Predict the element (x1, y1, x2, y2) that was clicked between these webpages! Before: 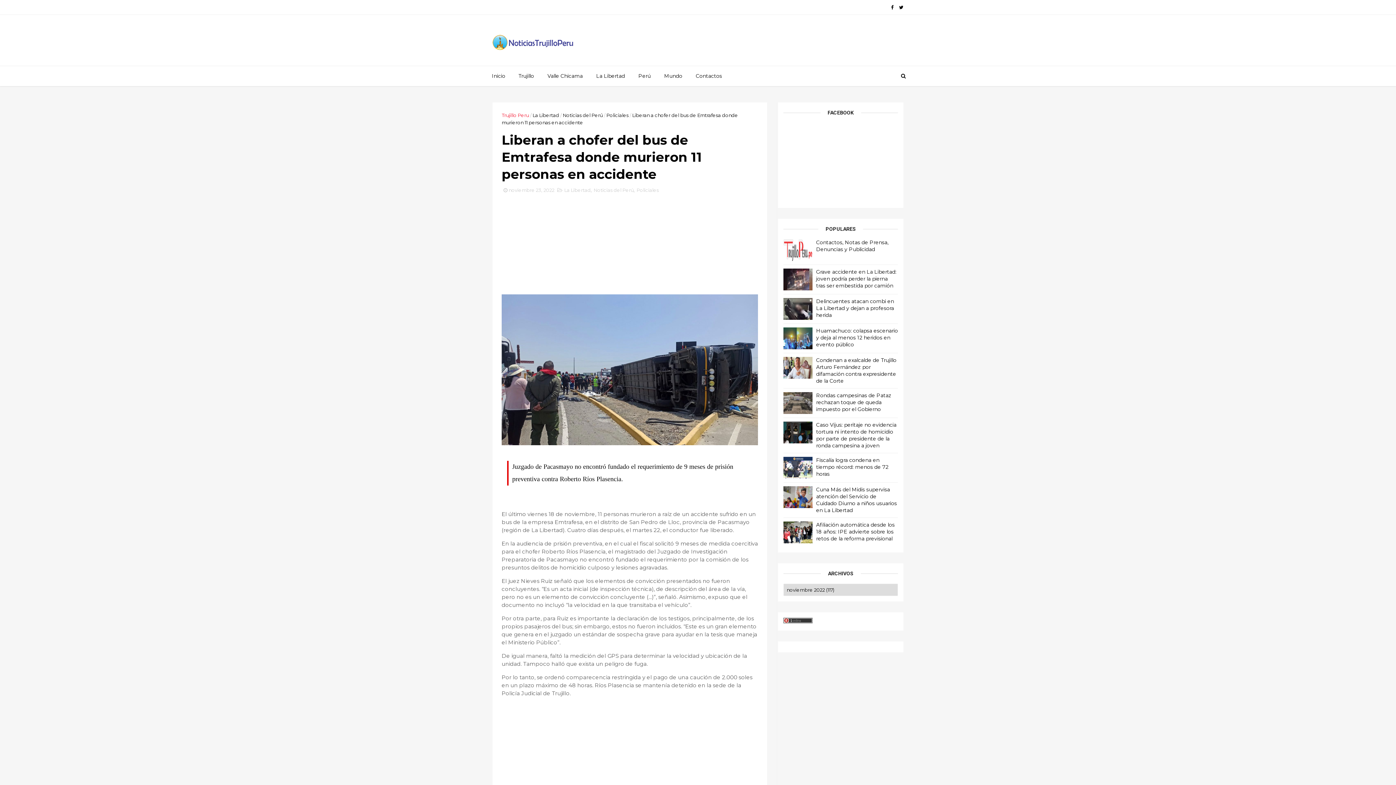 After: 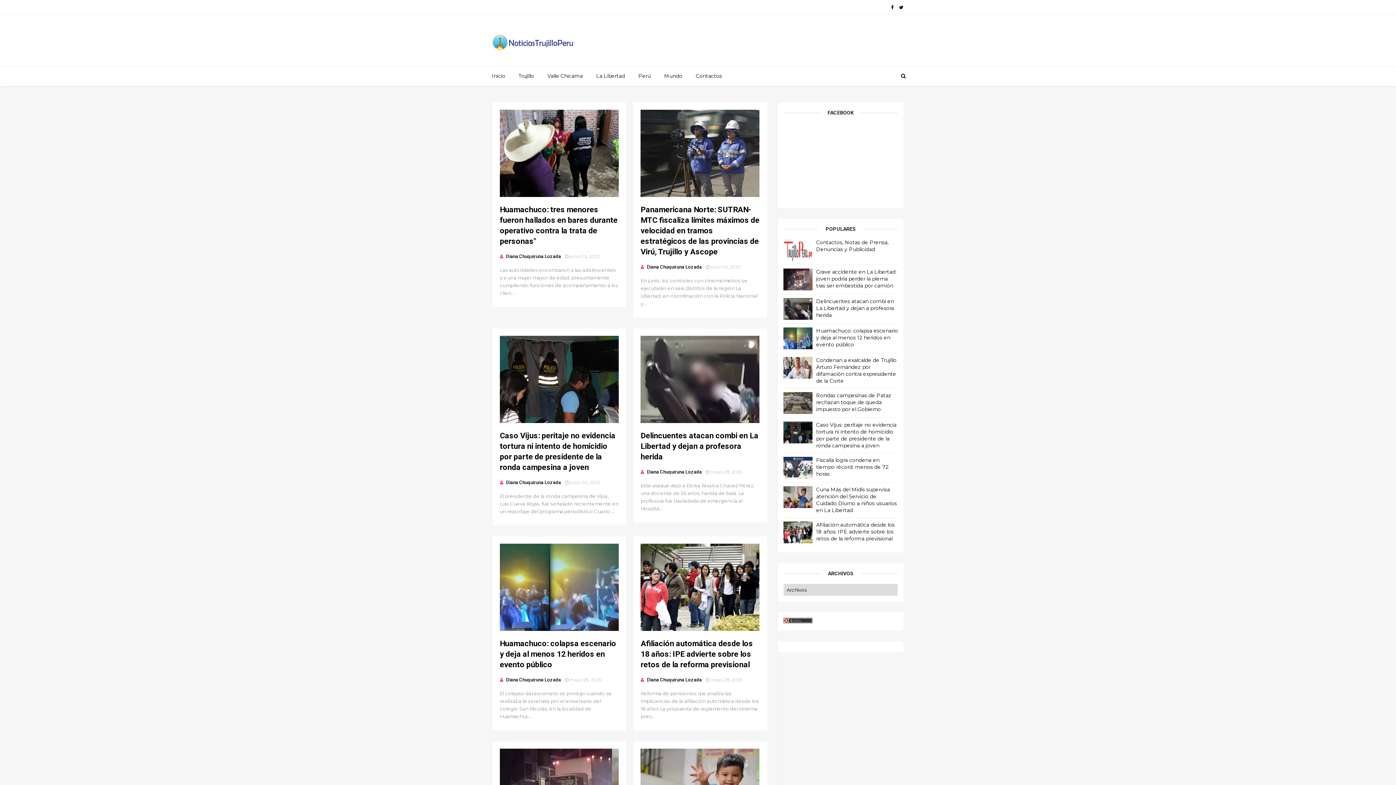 Action: label: Trujillo Peru bbox: (501, 112, 529, 118)